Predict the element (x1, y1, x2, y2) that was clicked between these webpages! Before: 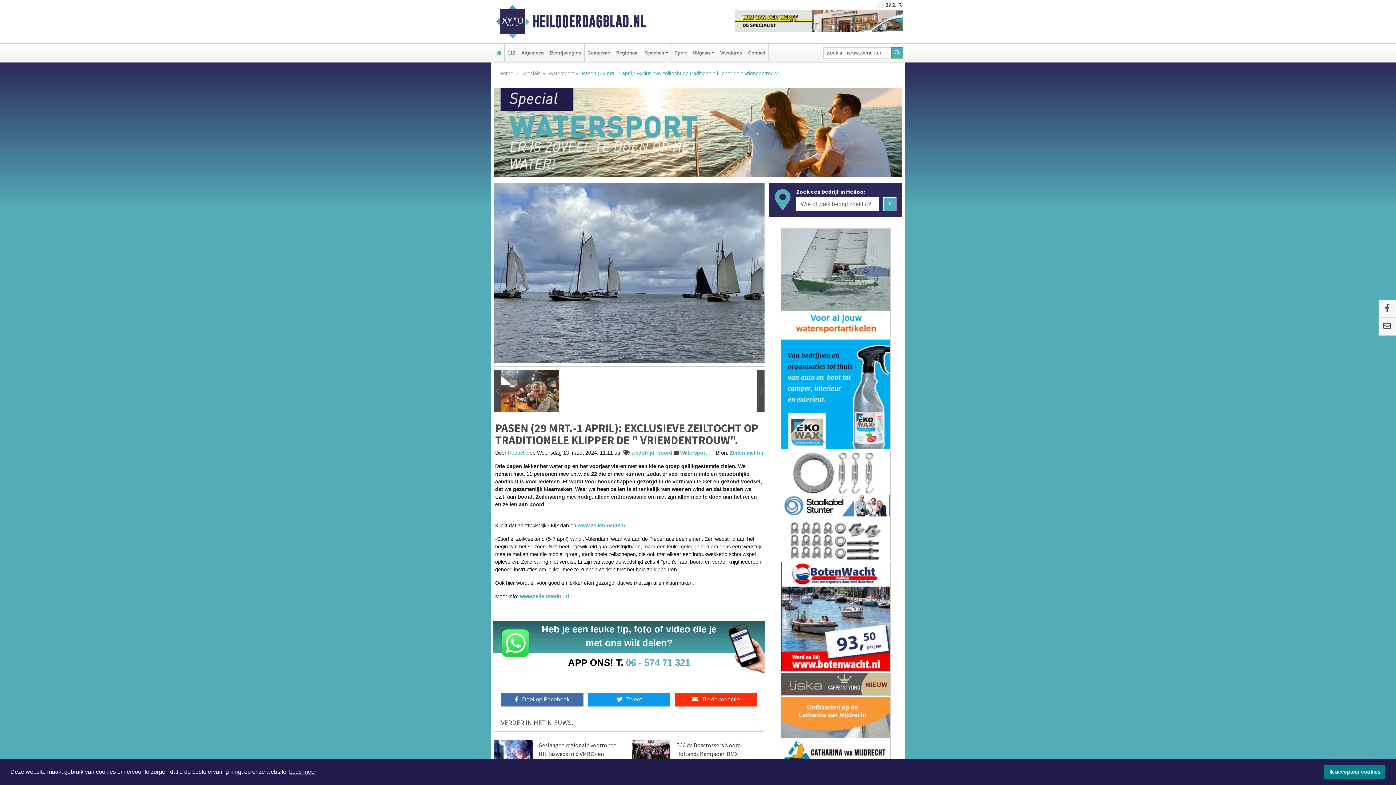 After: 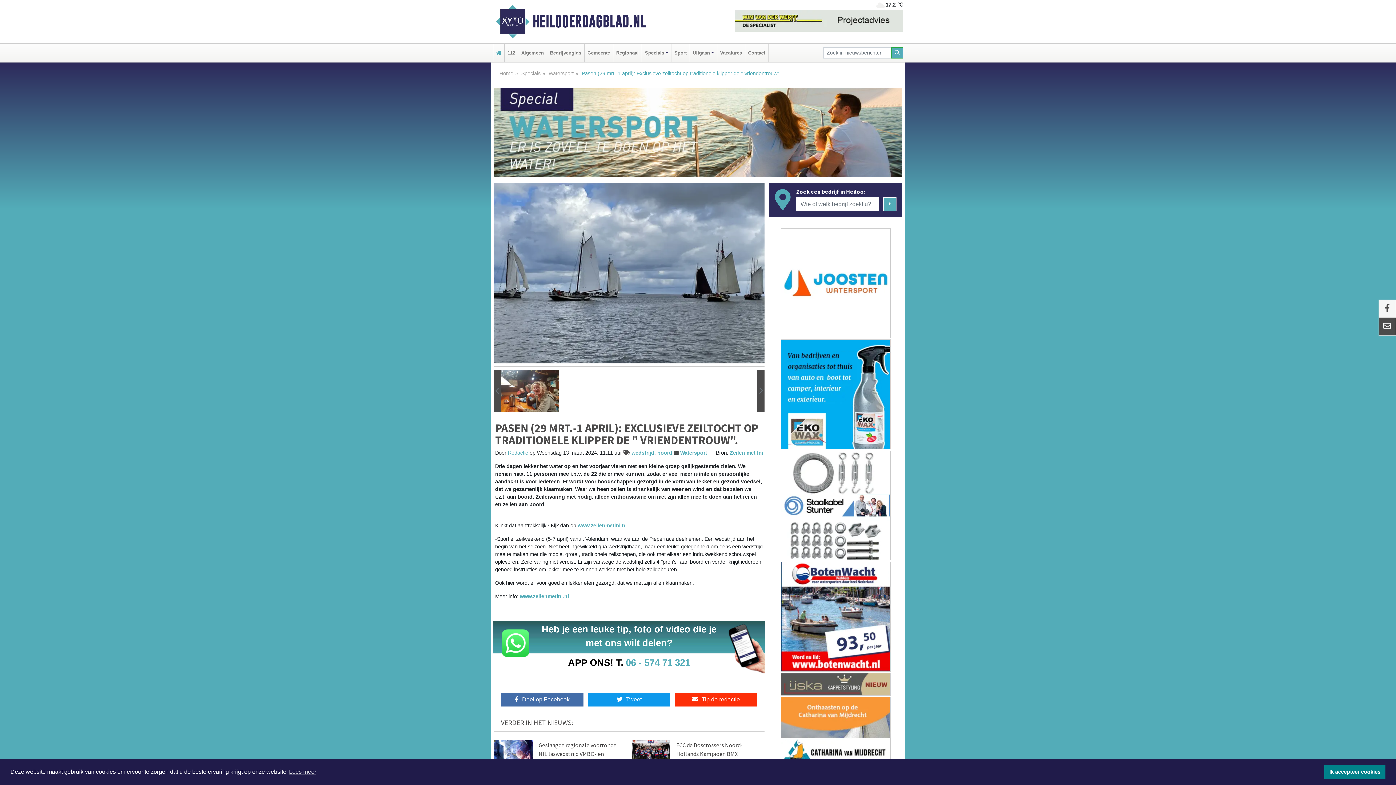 Action: bbox: (1379, 317, 1396, 335)